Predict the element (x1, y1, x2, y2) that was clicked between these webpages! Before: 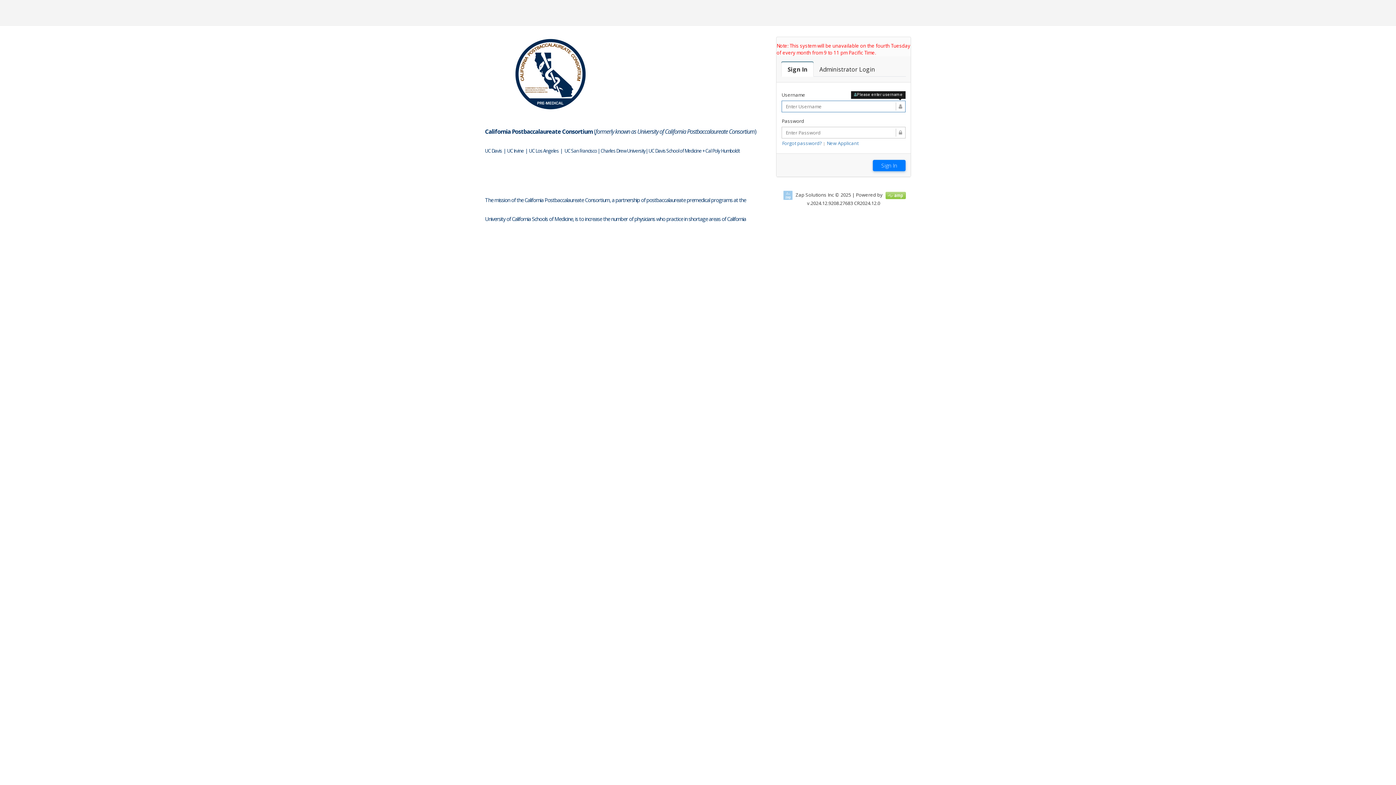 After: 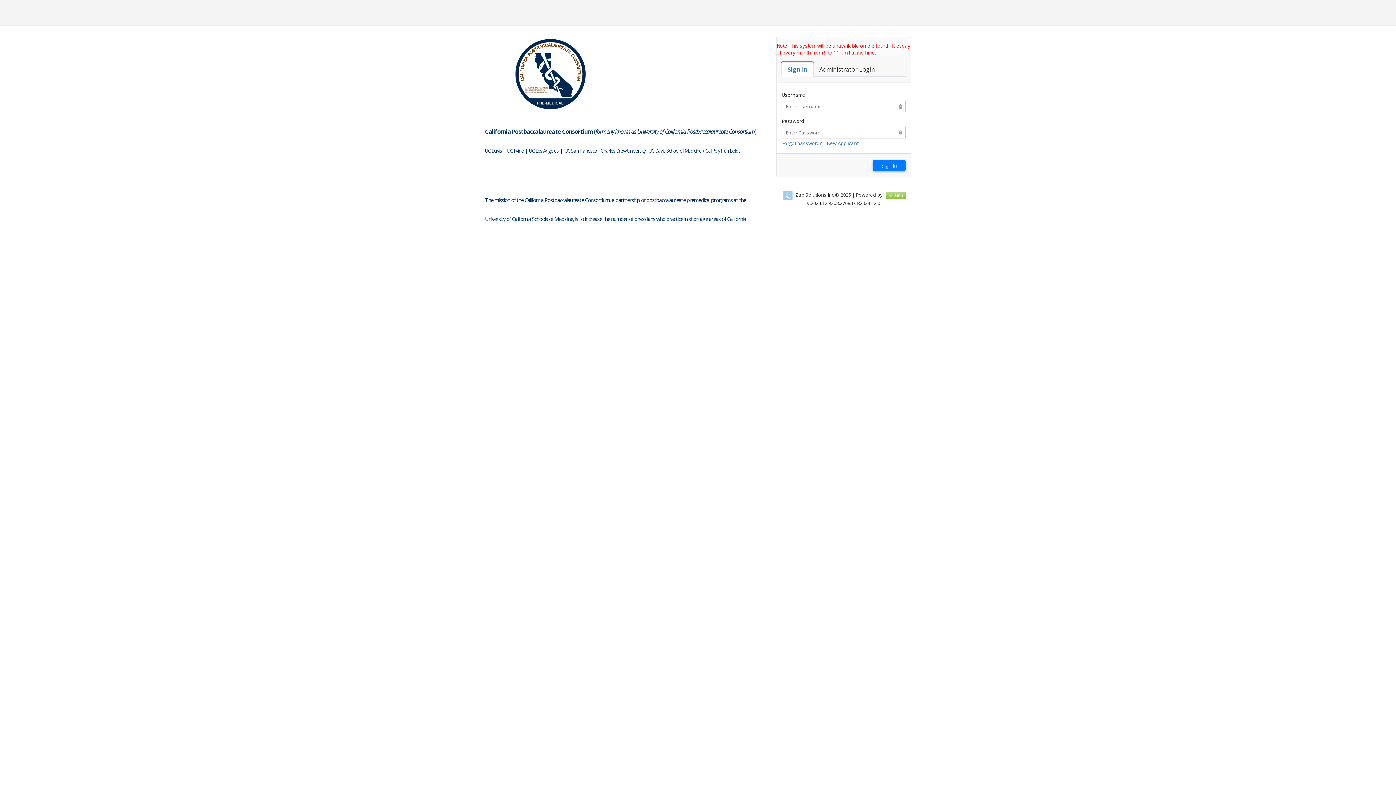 Action: bbox: (781, 62, 813, 76) label: Sign In